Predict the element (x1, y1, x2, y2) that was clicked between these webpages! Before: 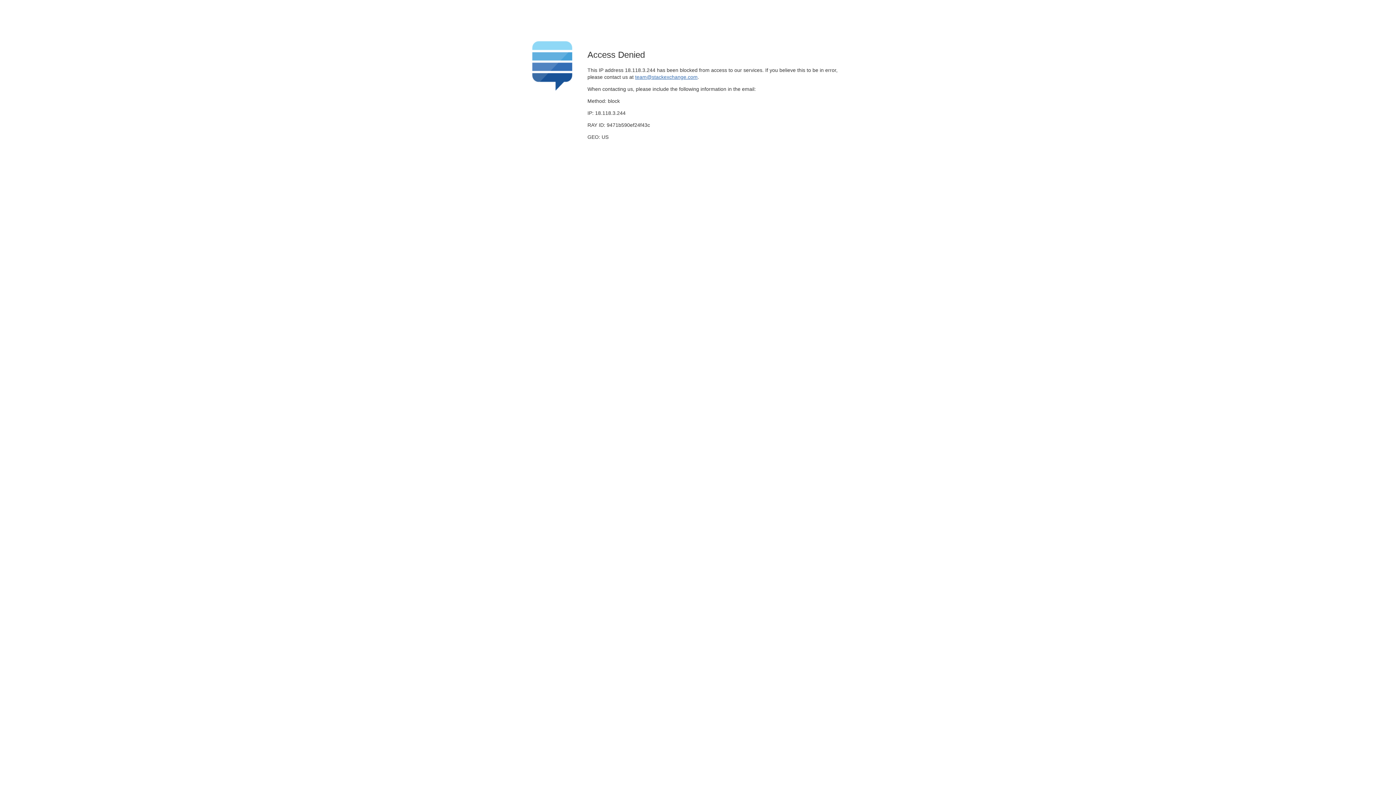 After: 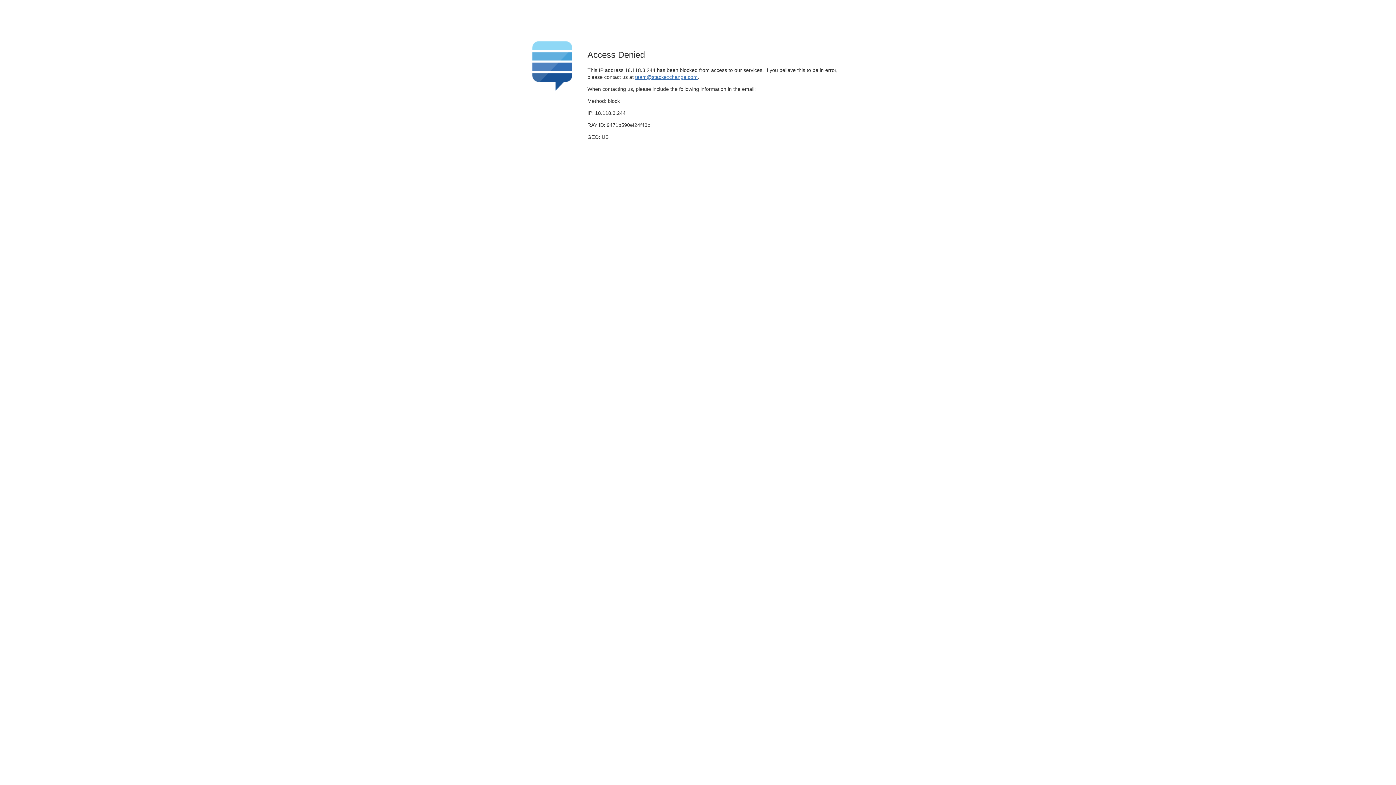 Action: label: team@stackexchange.com bbox: (635, 74, 697, 79)